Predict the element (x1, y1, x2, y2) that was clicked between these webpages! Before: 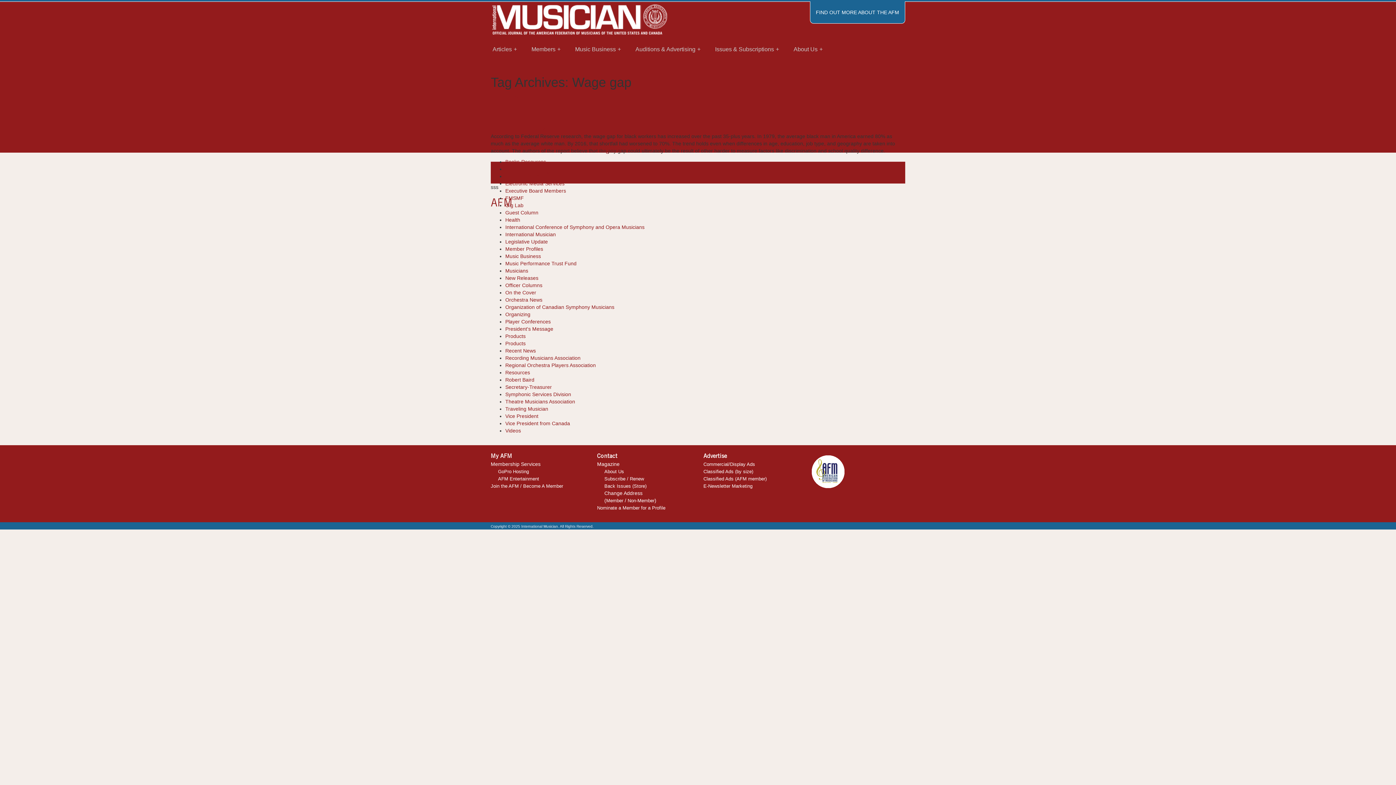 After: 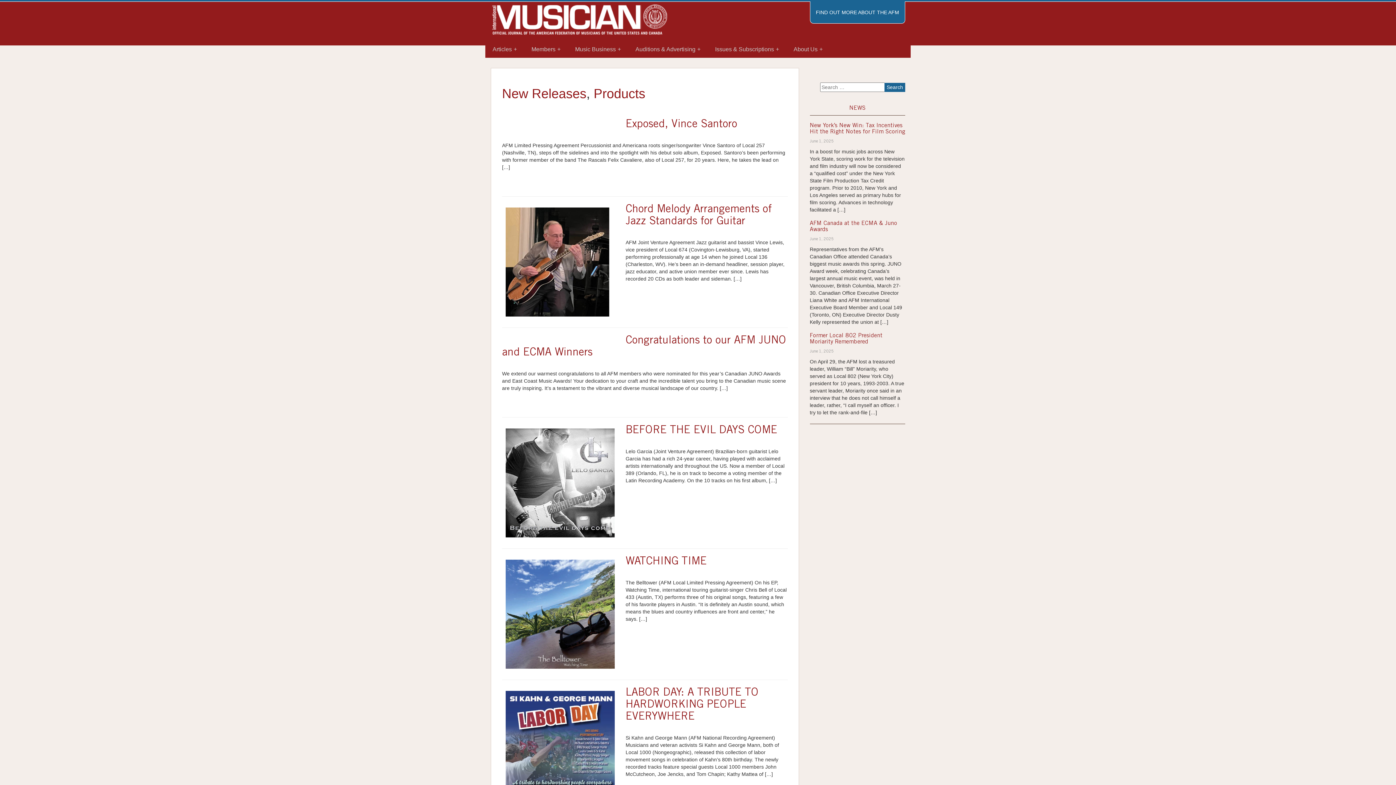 Action: bbox: (505, 340, 525, 346) label: Products